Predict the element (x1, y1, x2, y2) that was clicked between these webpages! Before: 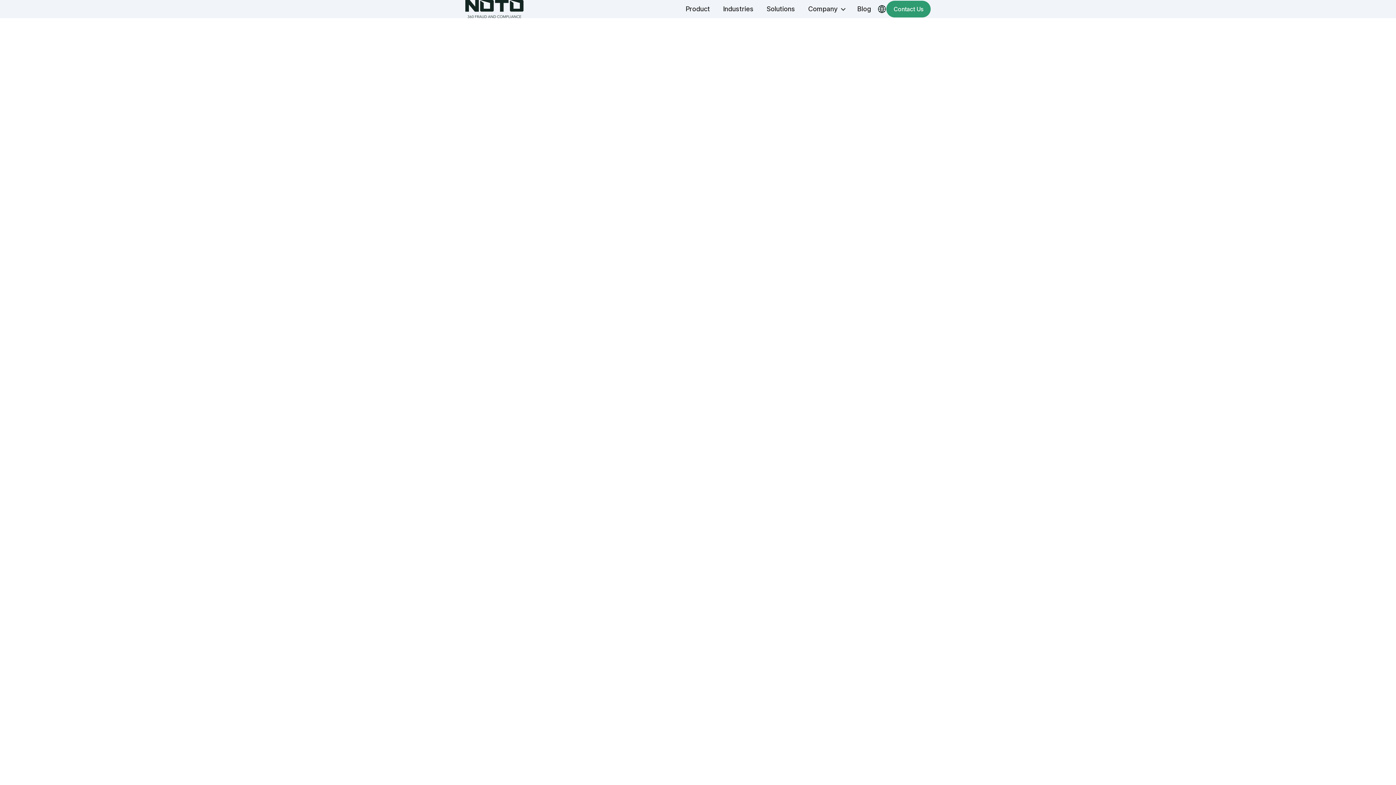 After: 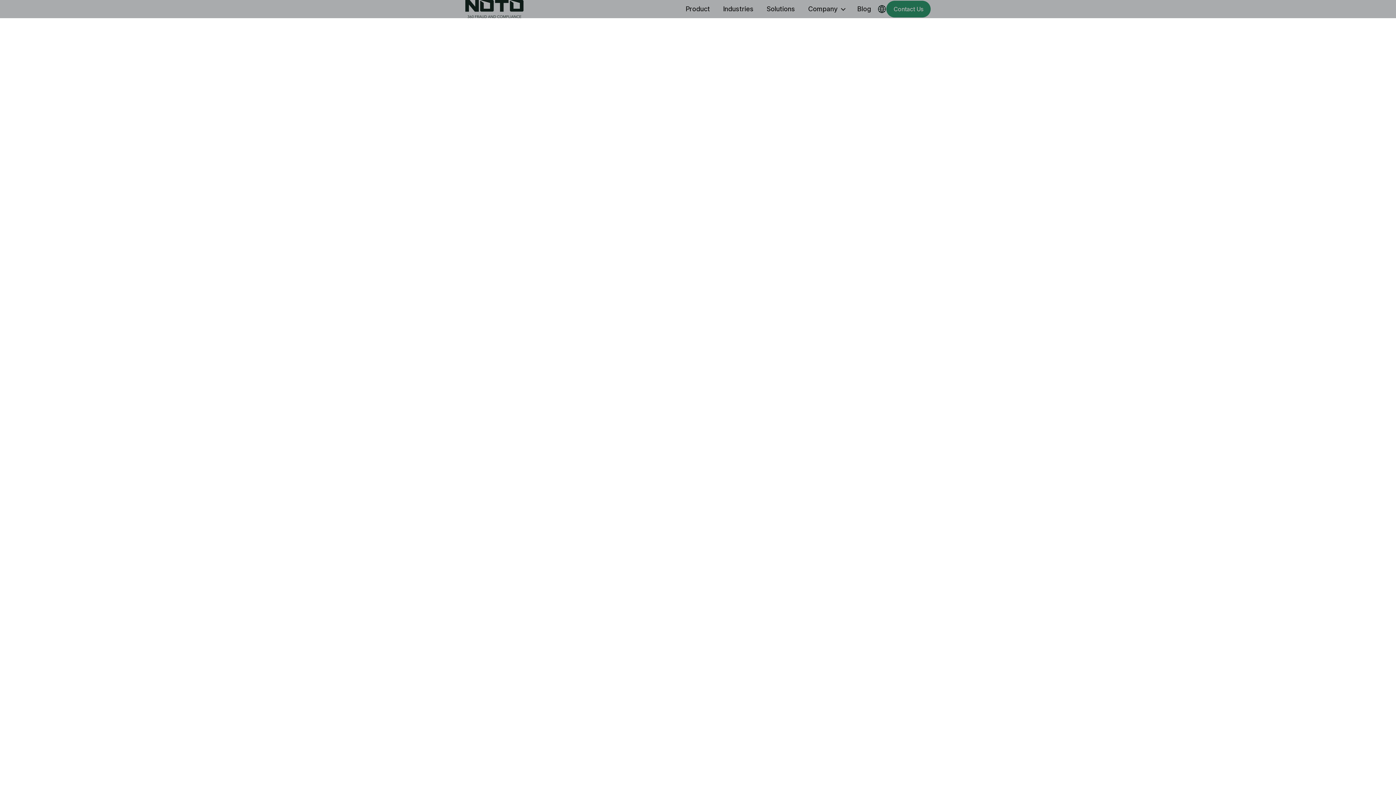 Action: bbox: (886, 0, 930, 17) label: Contact Us